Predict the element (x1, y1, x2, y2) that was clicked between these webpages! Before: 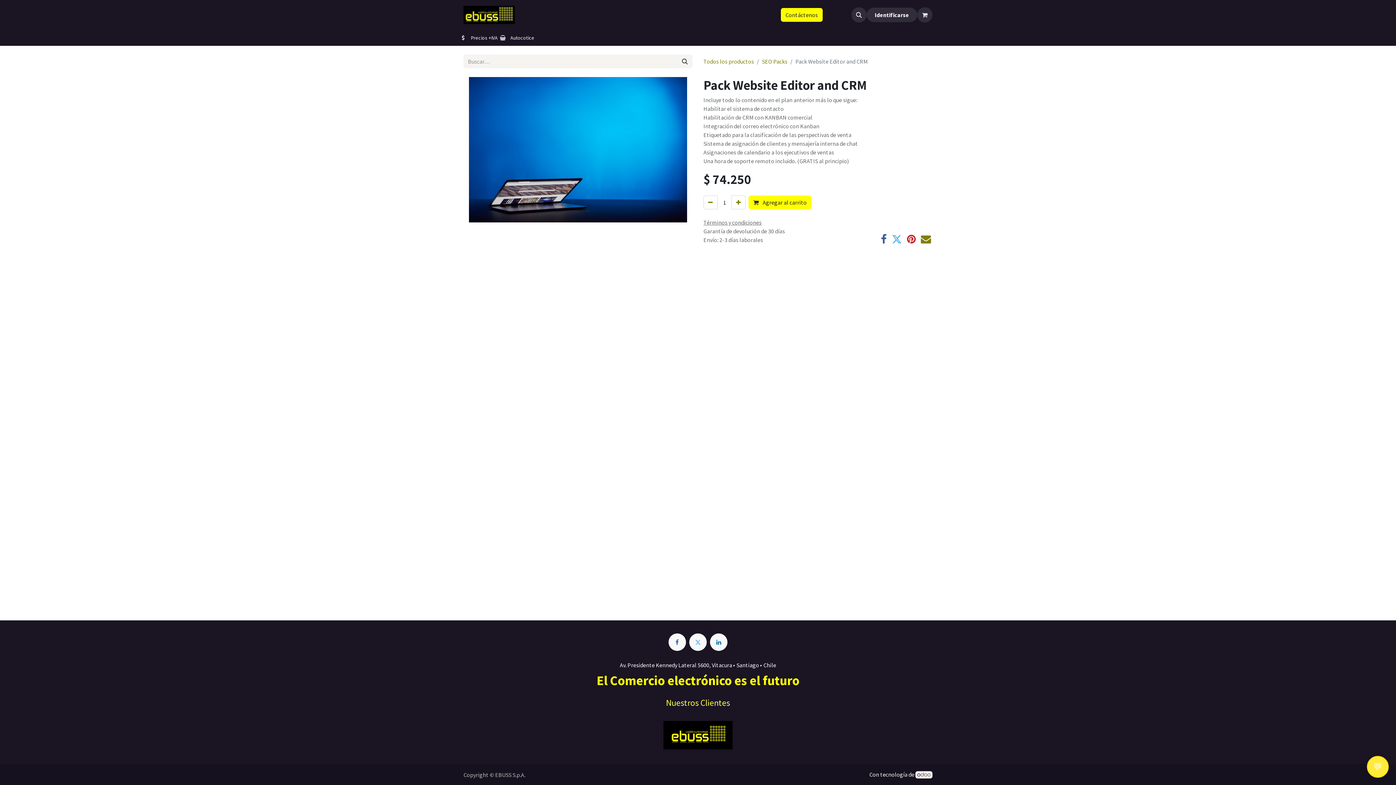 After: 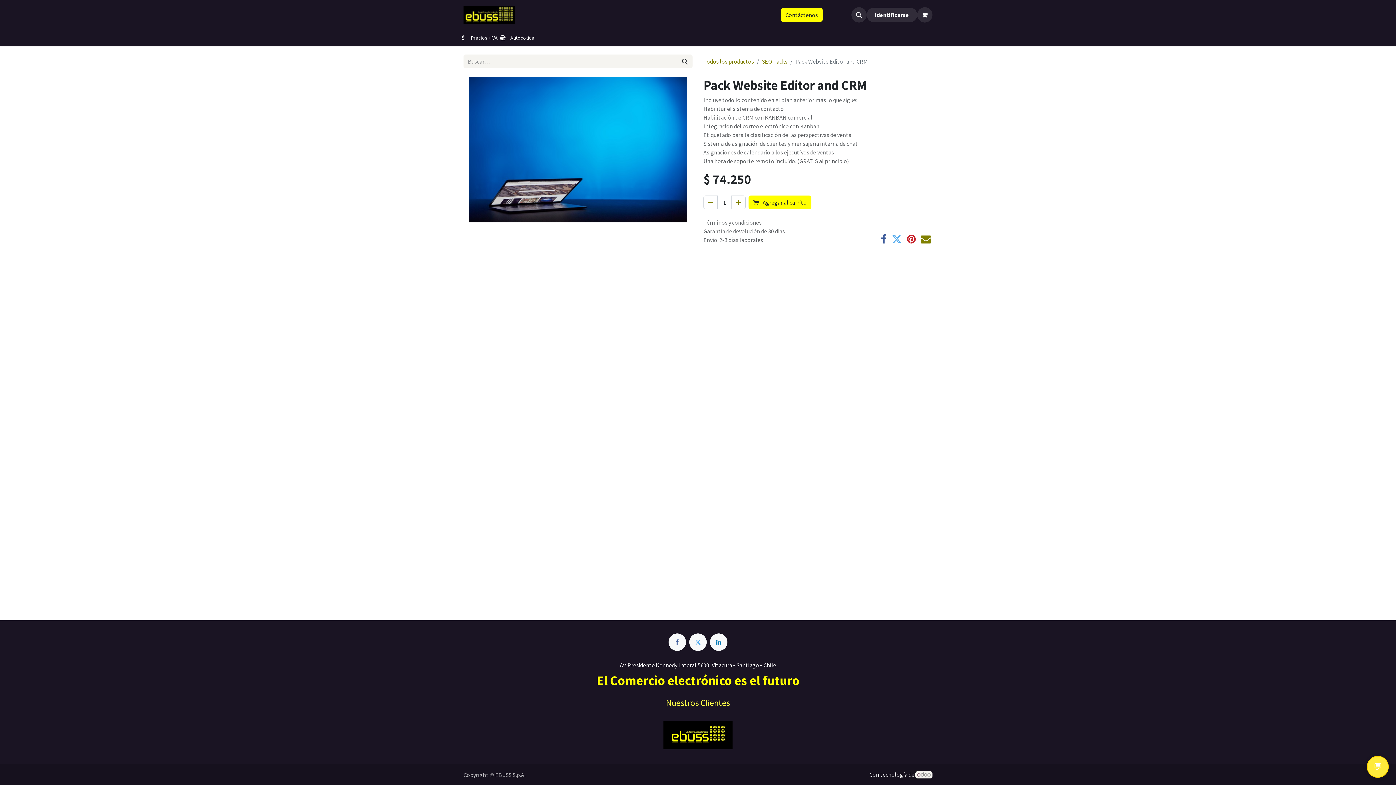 Action: bbox: (915, 771, 932, 778)